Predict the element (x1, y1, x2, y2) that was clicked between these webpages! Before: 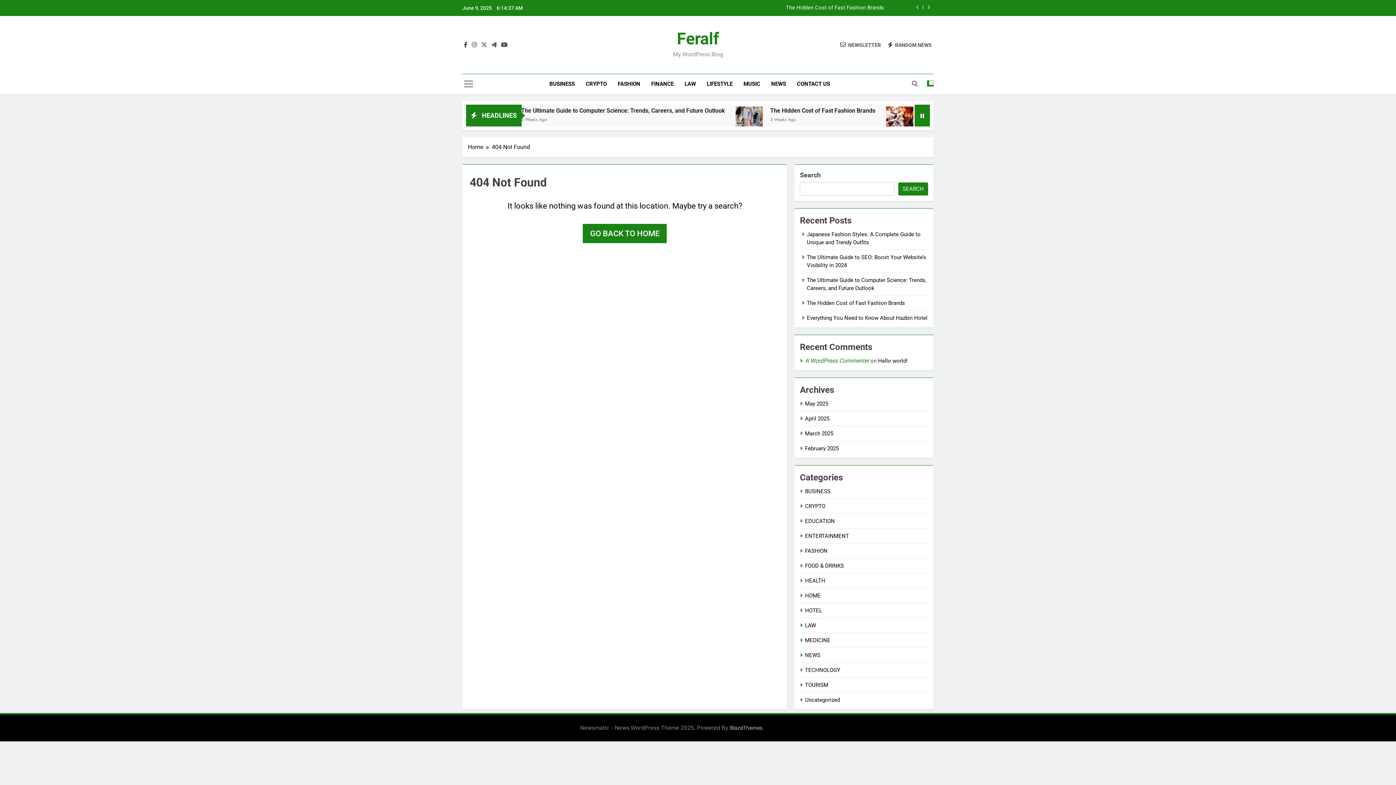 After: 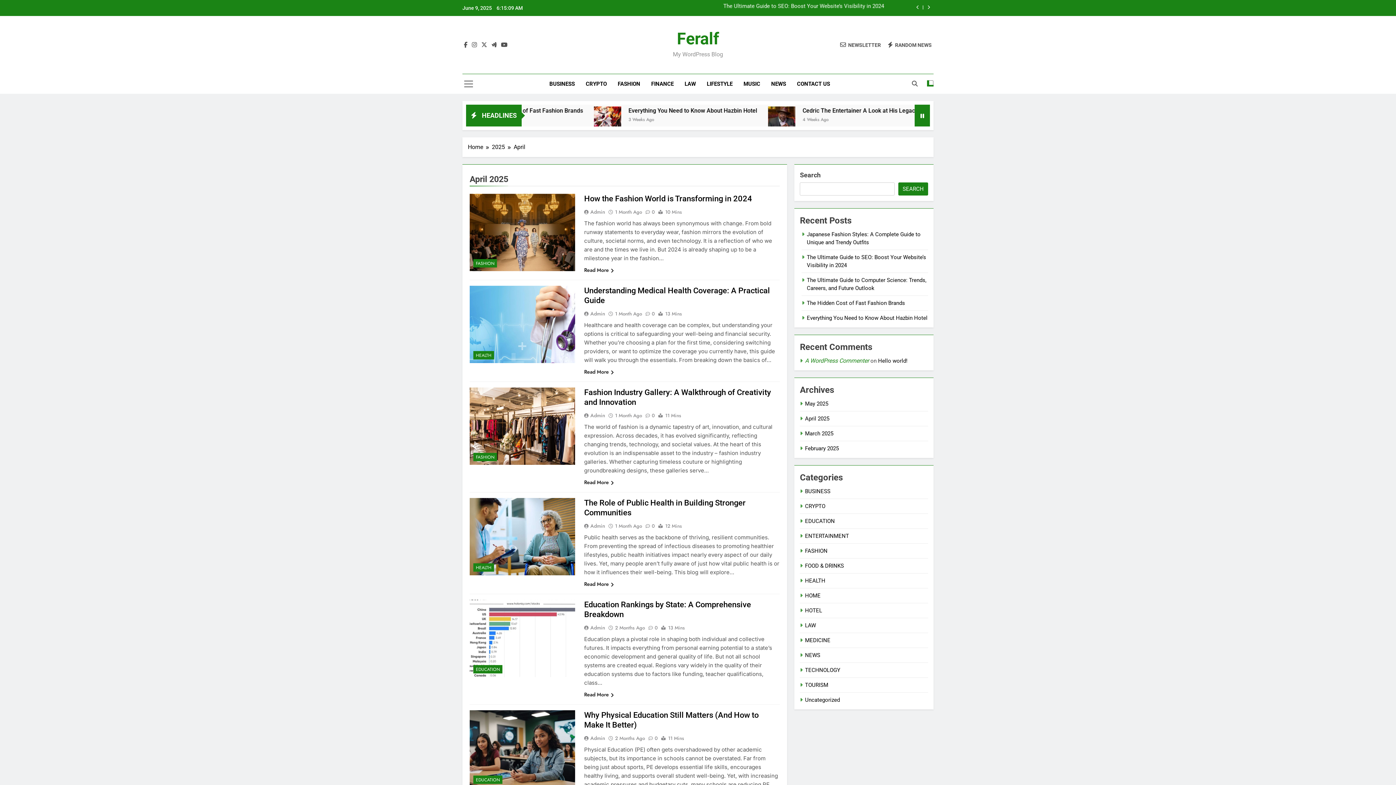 Action: label: April 2025 bbox: (805, 415, 829, 422)